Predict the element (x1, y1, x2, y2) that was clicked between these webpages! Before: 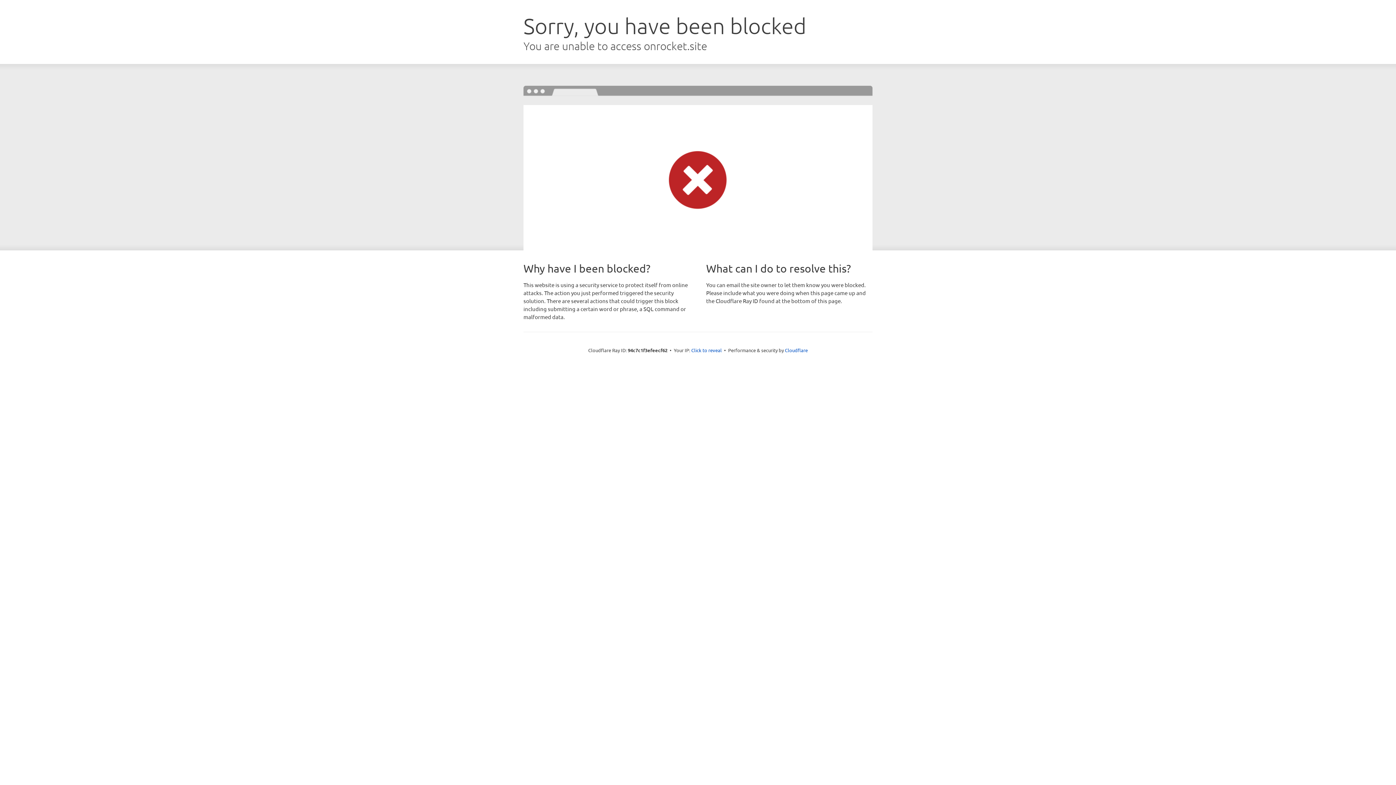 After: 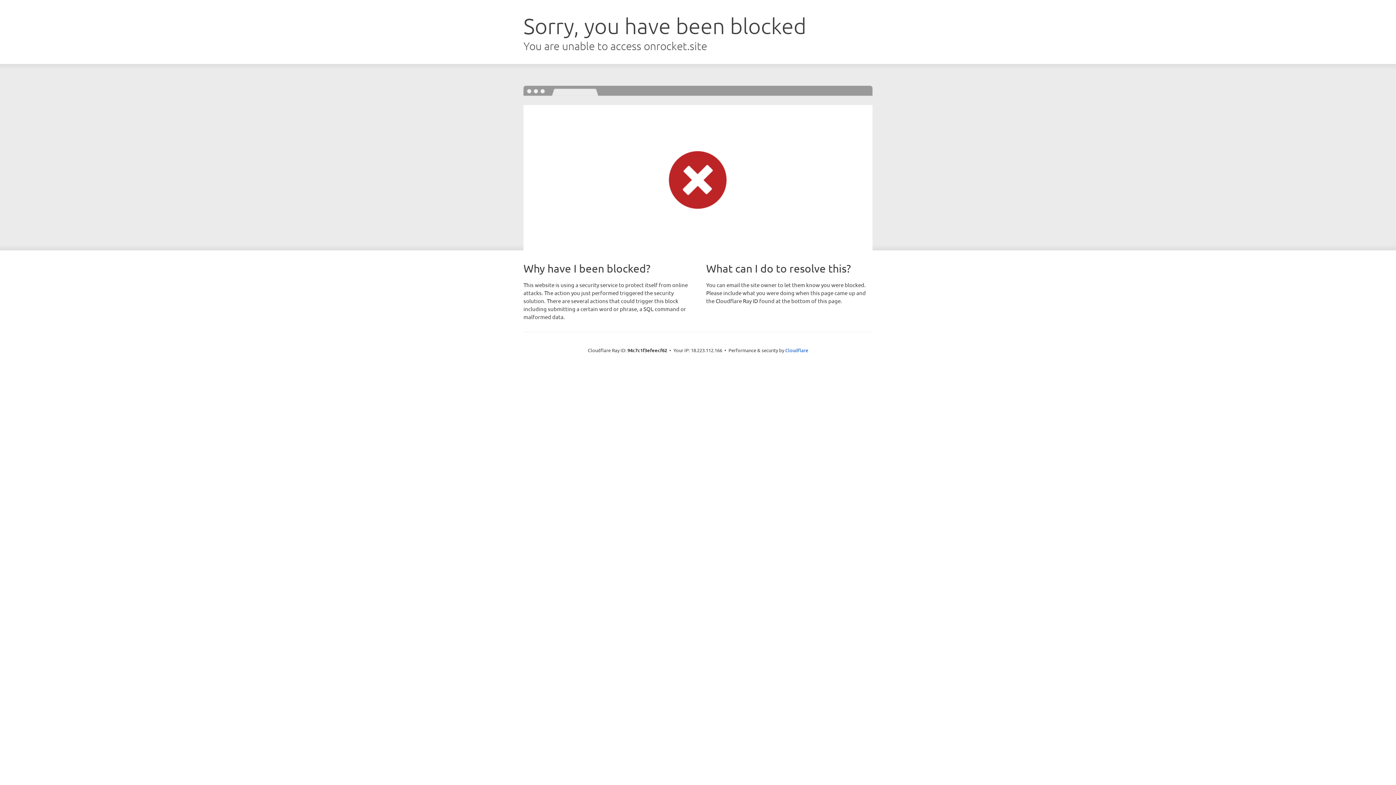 Action: bbox: (691, 346, 722, 353) label: Click to reveal